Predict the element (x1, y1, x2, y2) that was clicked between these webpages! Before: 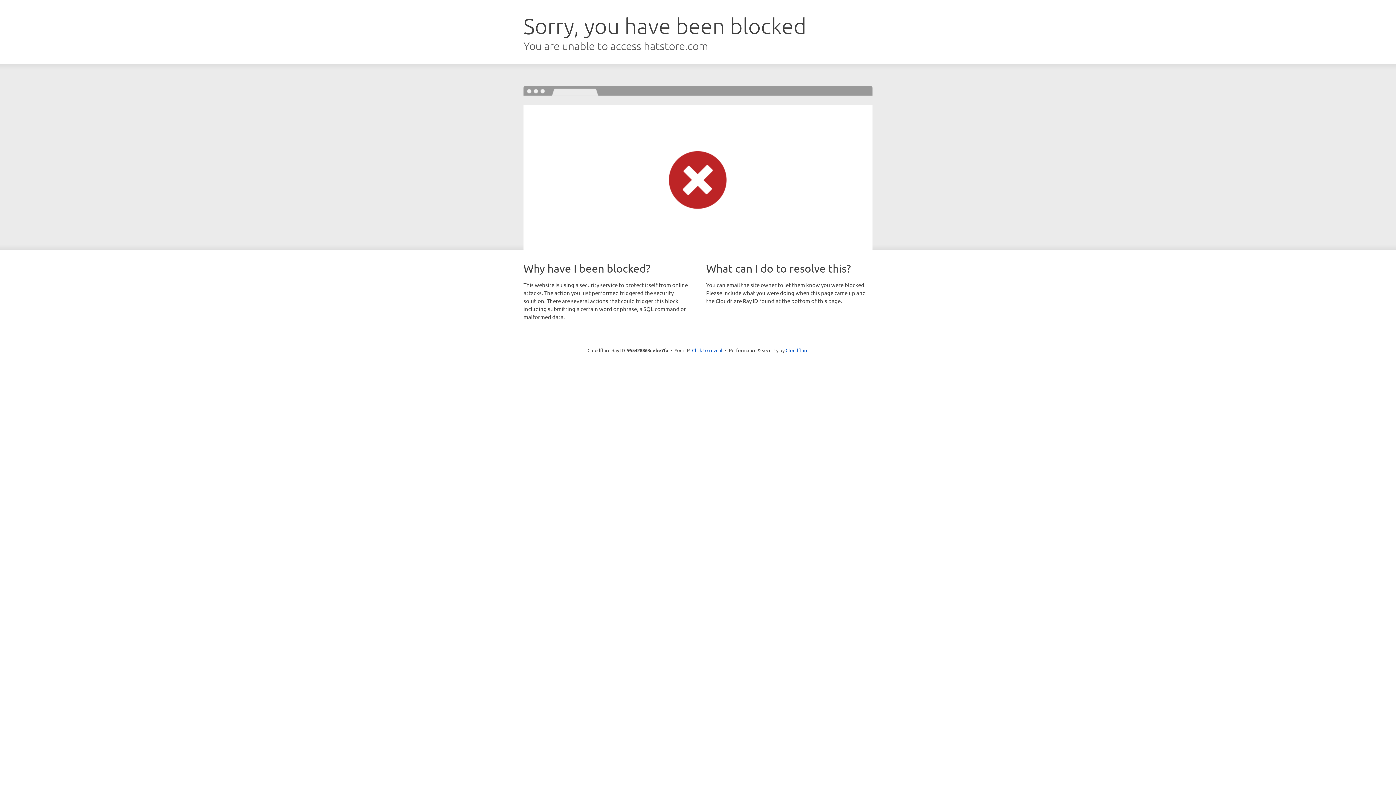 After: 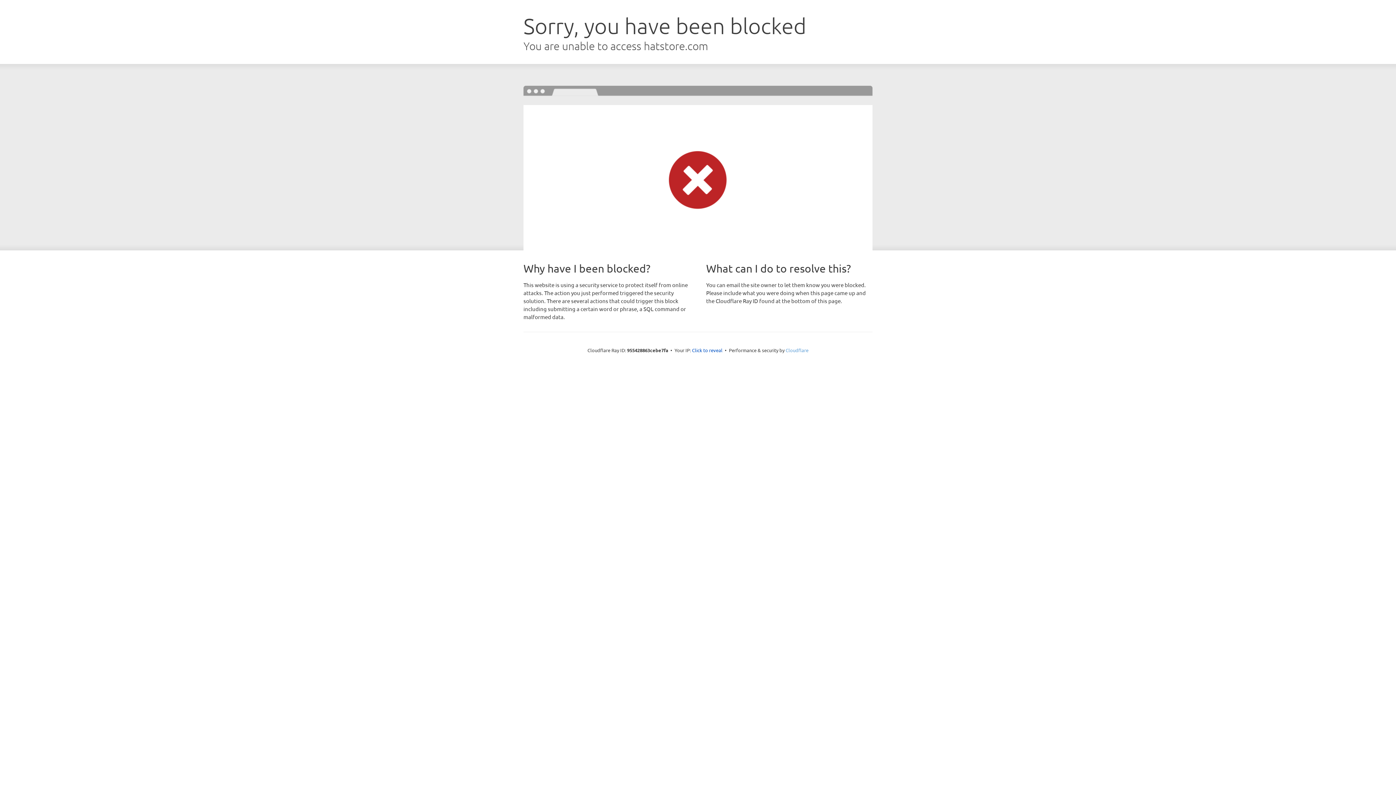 Action: bbox: (785, 347, 808, 353) label: Cloudflare